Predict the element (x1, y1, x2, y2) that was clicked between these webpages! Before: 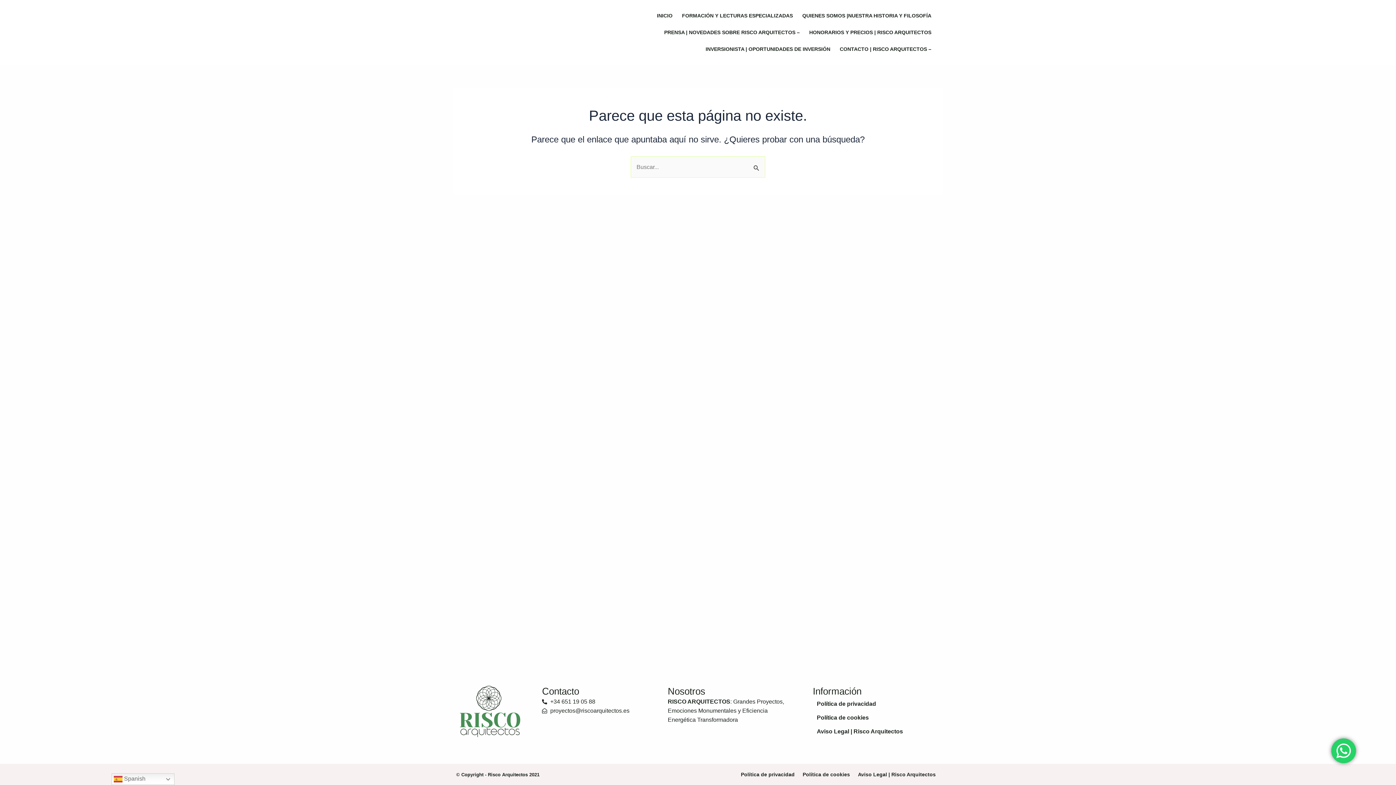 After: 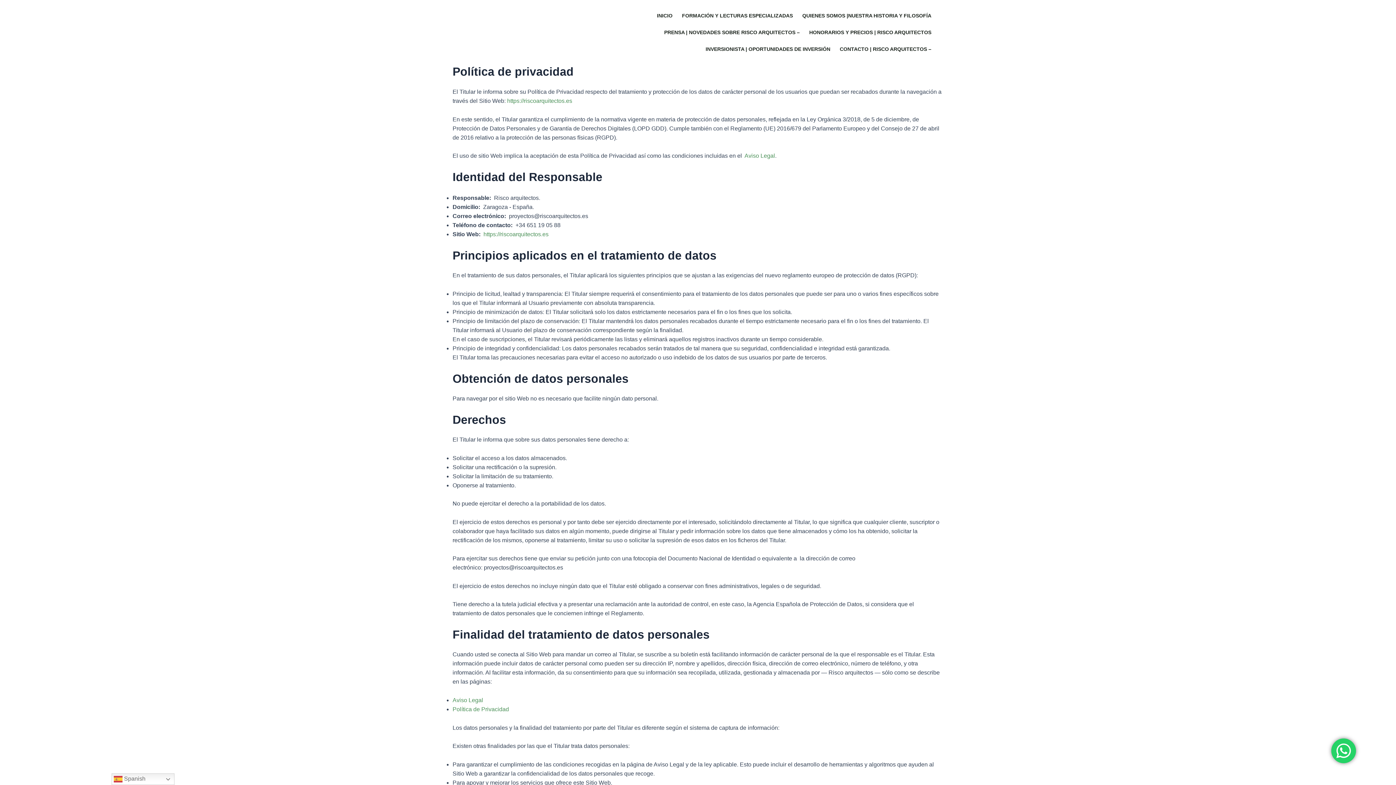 Action: label: Política de privacidad bbox: (737, 768, 798, 781)